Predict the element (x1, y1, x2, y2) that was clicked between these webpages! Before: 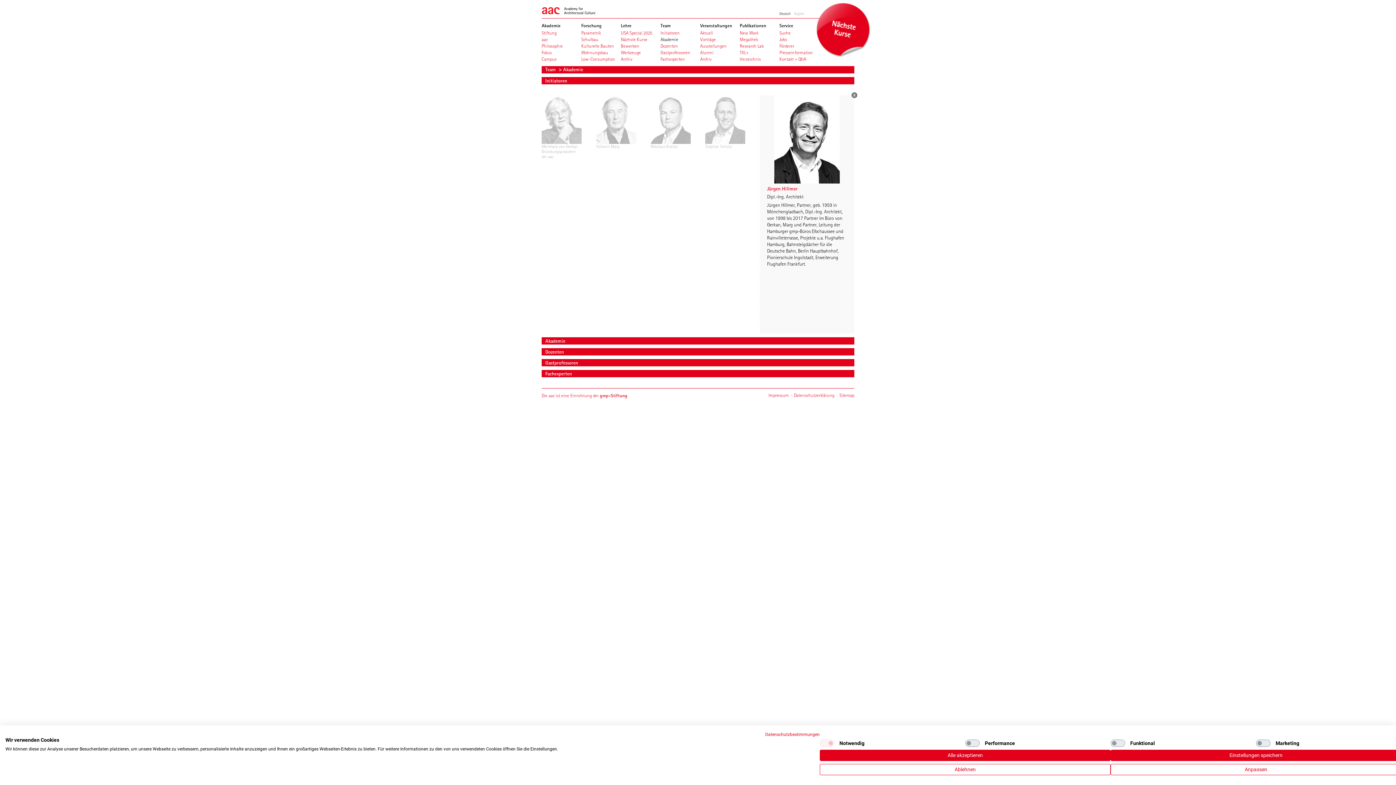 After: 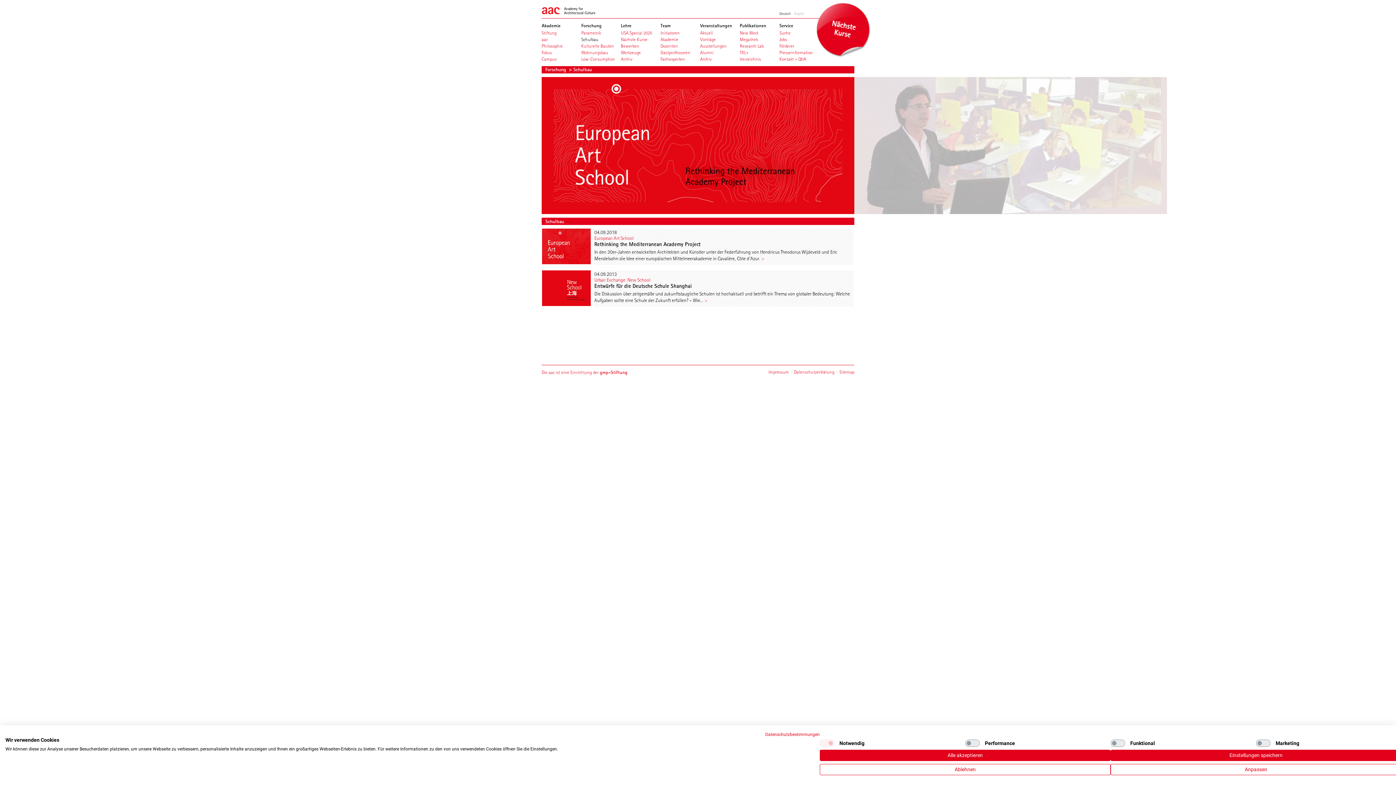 Action: bbox: (581, 36, 619, 42) label: Schulbau